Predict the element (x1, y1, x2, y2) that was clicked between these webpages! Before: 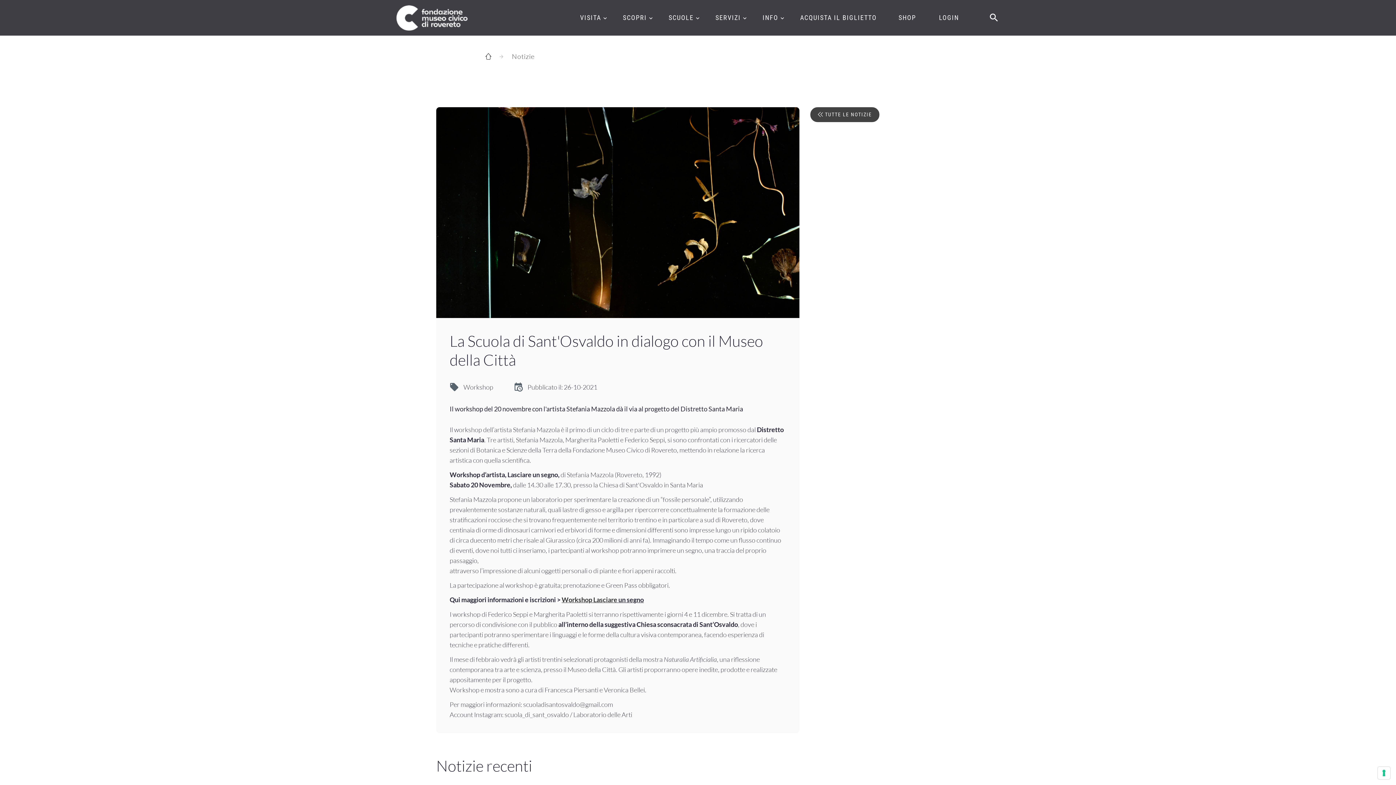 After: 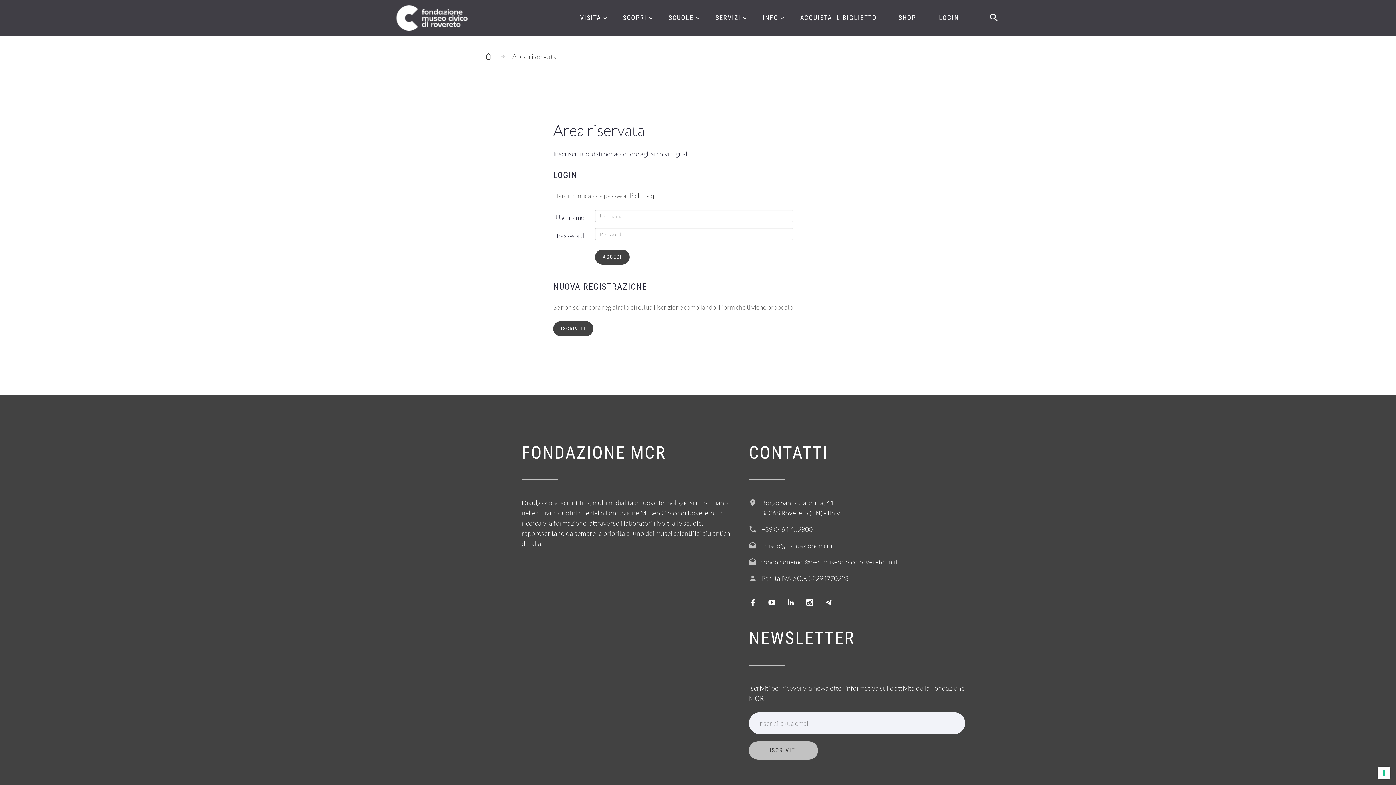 Action: bbox: (939, 0, 959, 35) label: LOGIN